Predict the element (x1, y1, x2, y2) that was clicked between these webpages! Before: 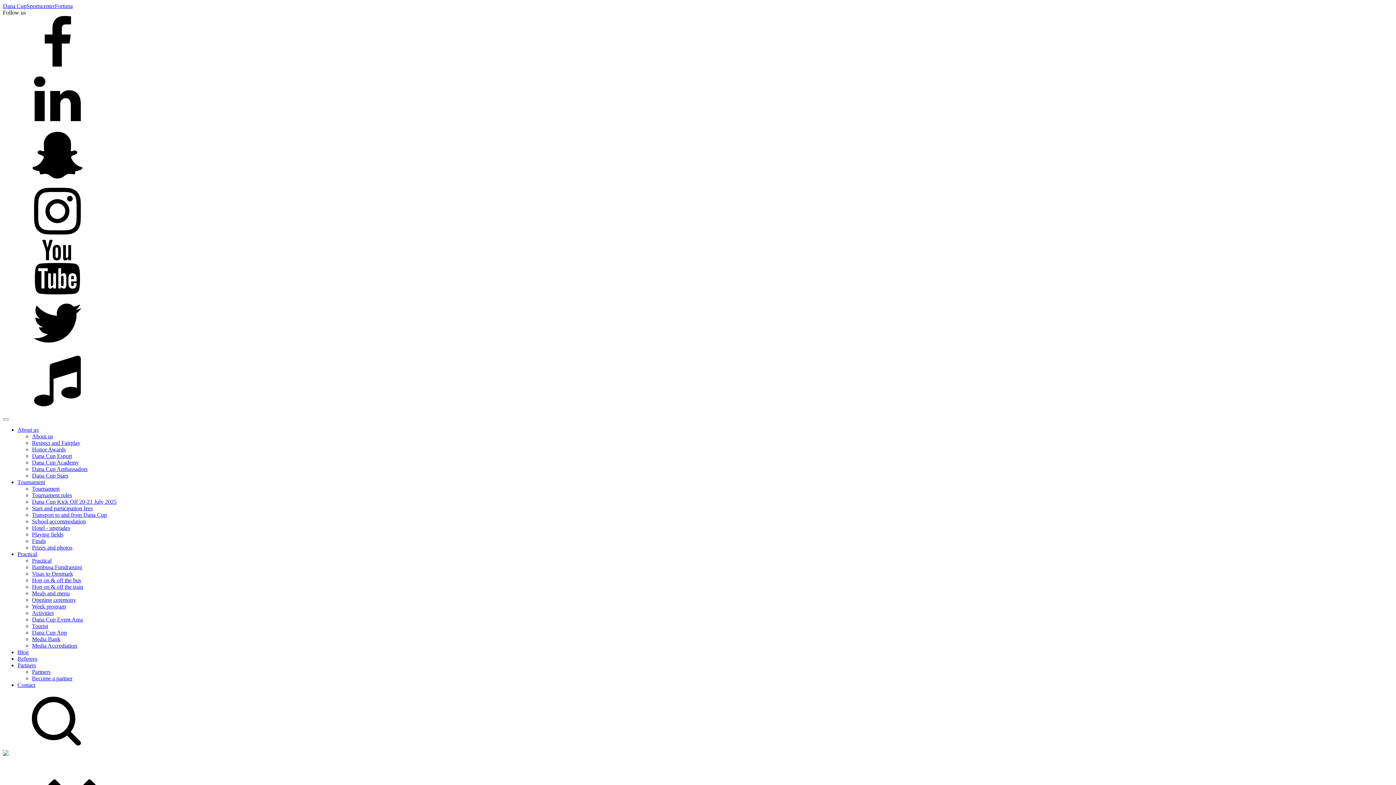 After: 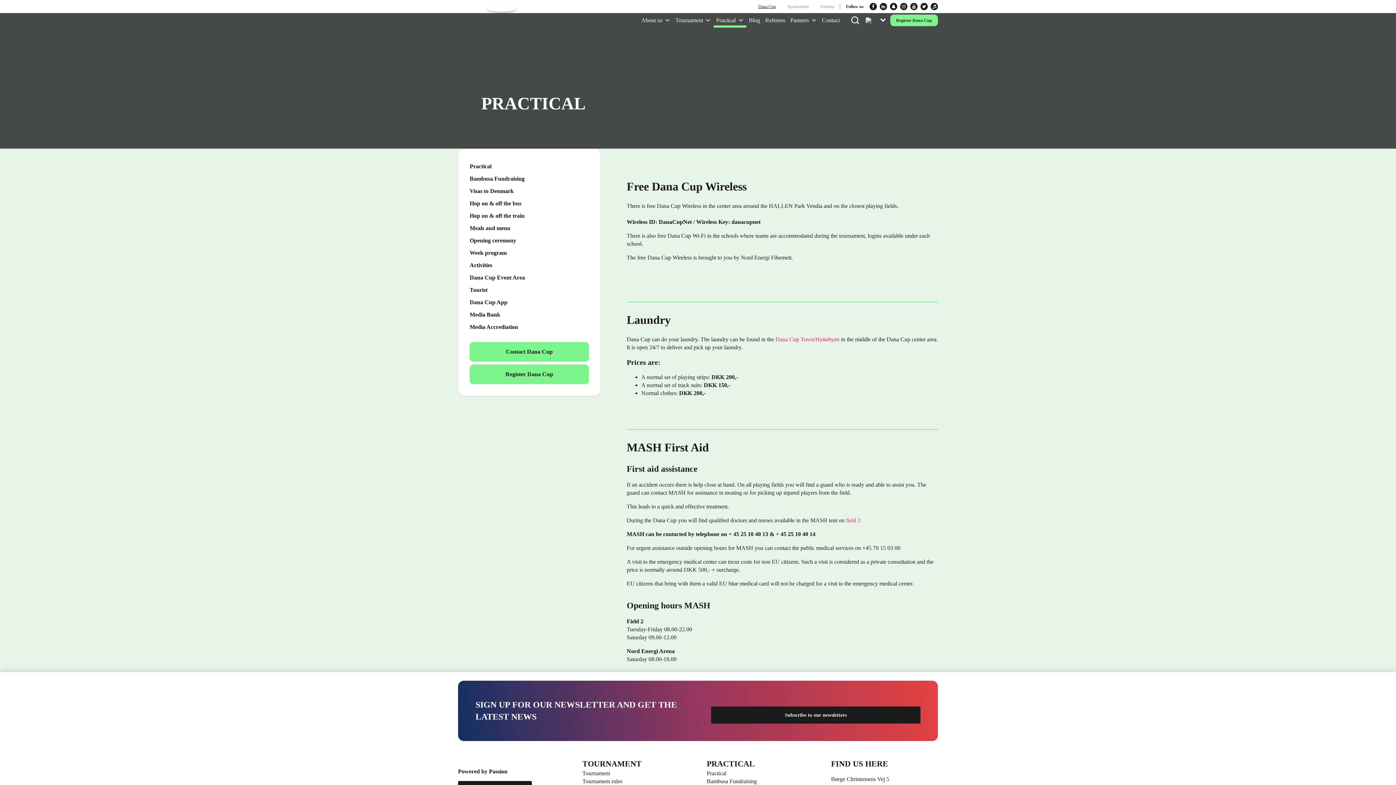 Action: bbox: (32, 557, 51, 564) label: Practical